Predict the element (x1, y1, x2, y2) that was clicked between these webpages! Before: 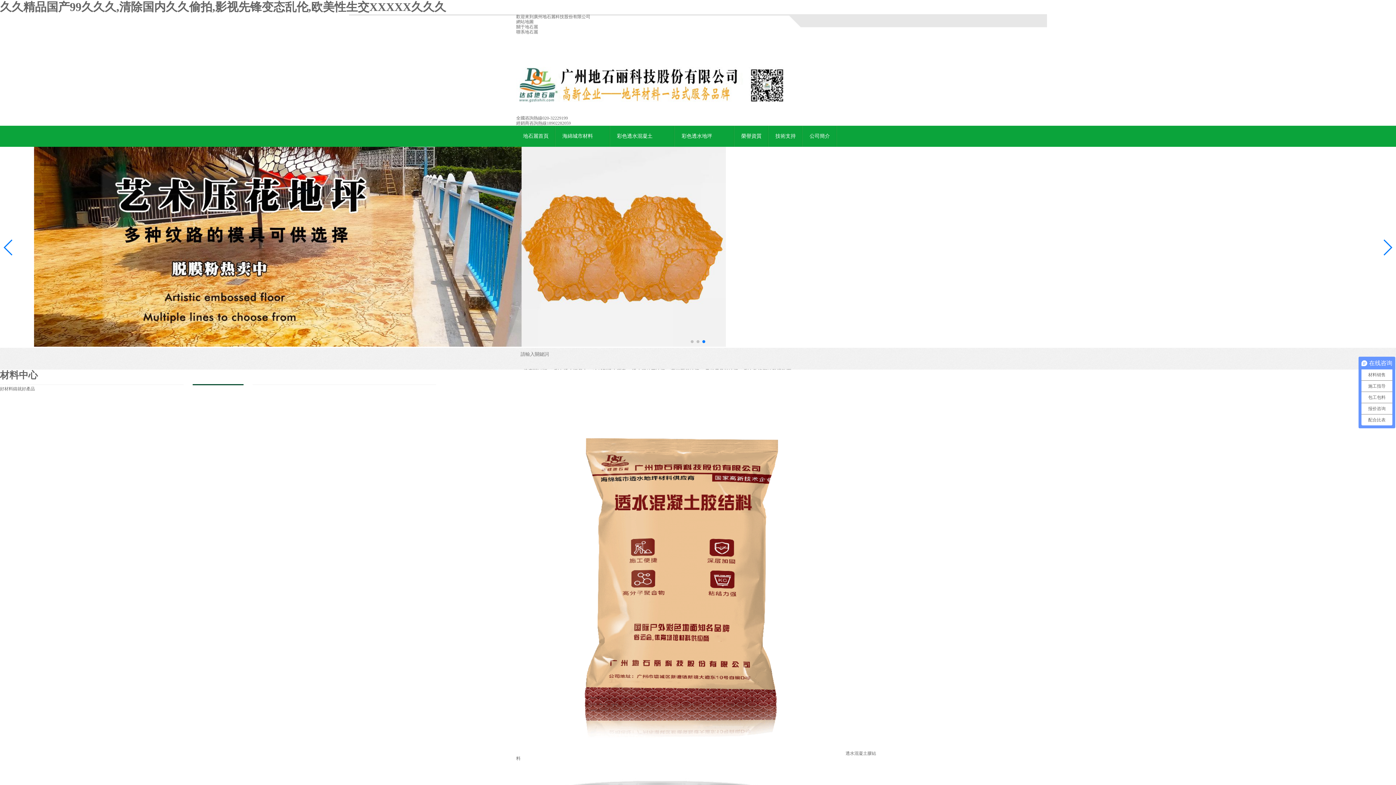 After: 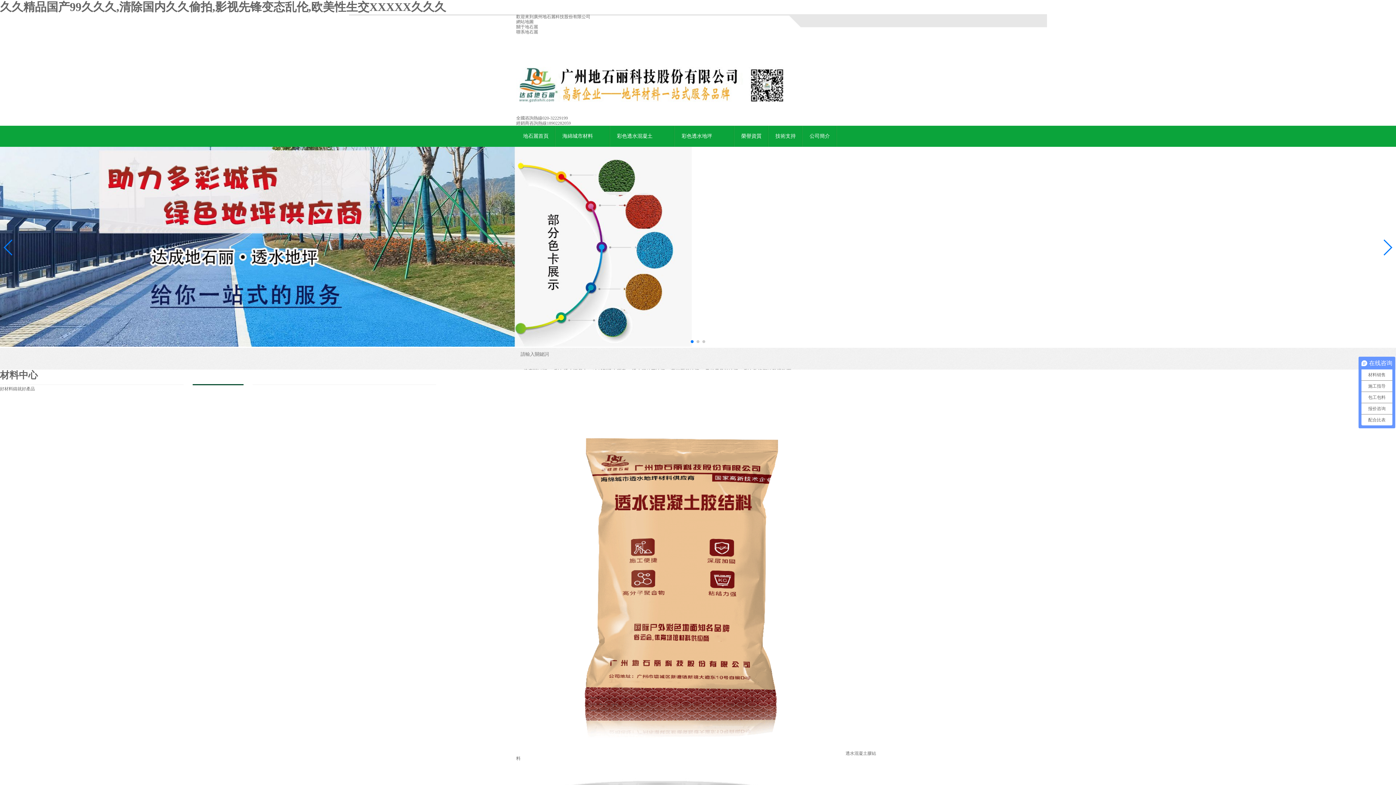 Action: label: Next slide bbox: (1382, 239, 1392, 255)